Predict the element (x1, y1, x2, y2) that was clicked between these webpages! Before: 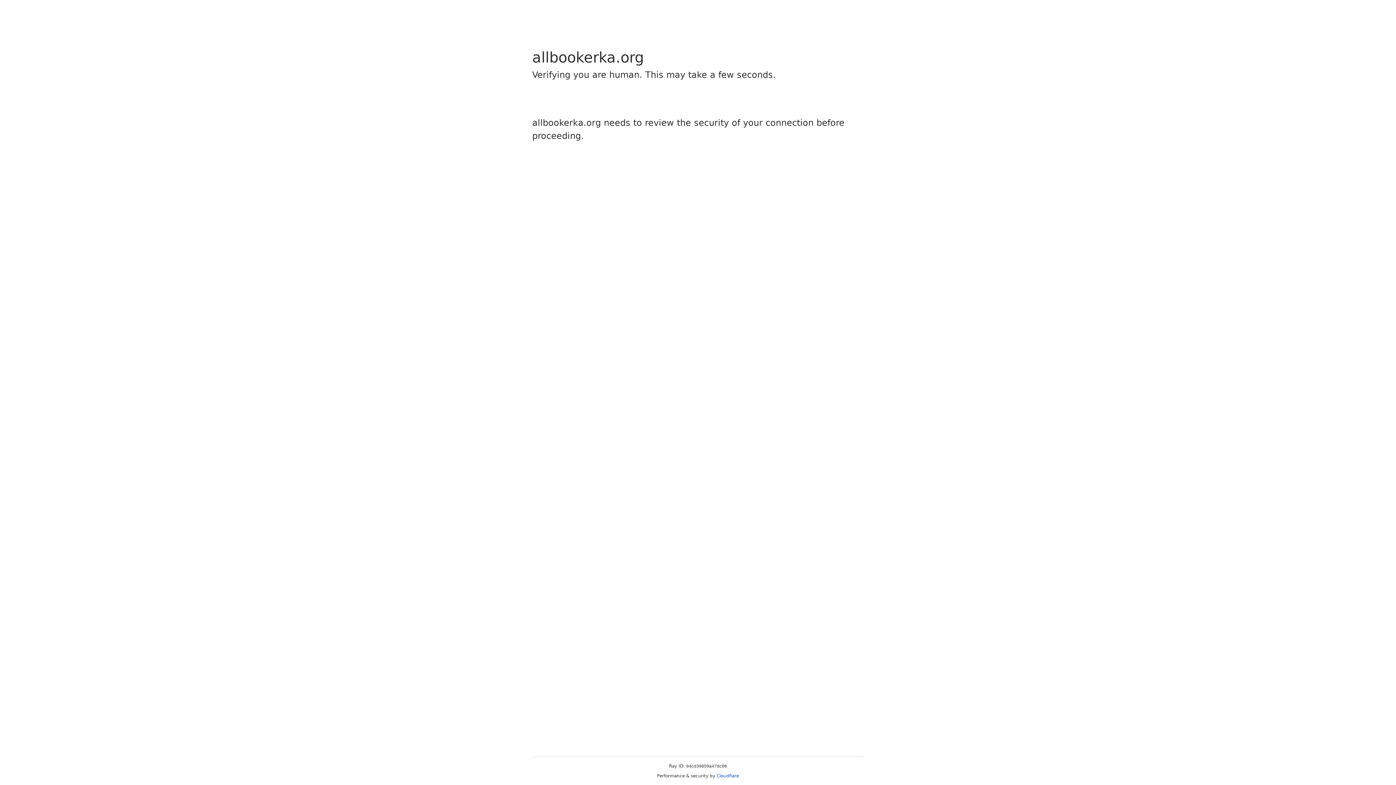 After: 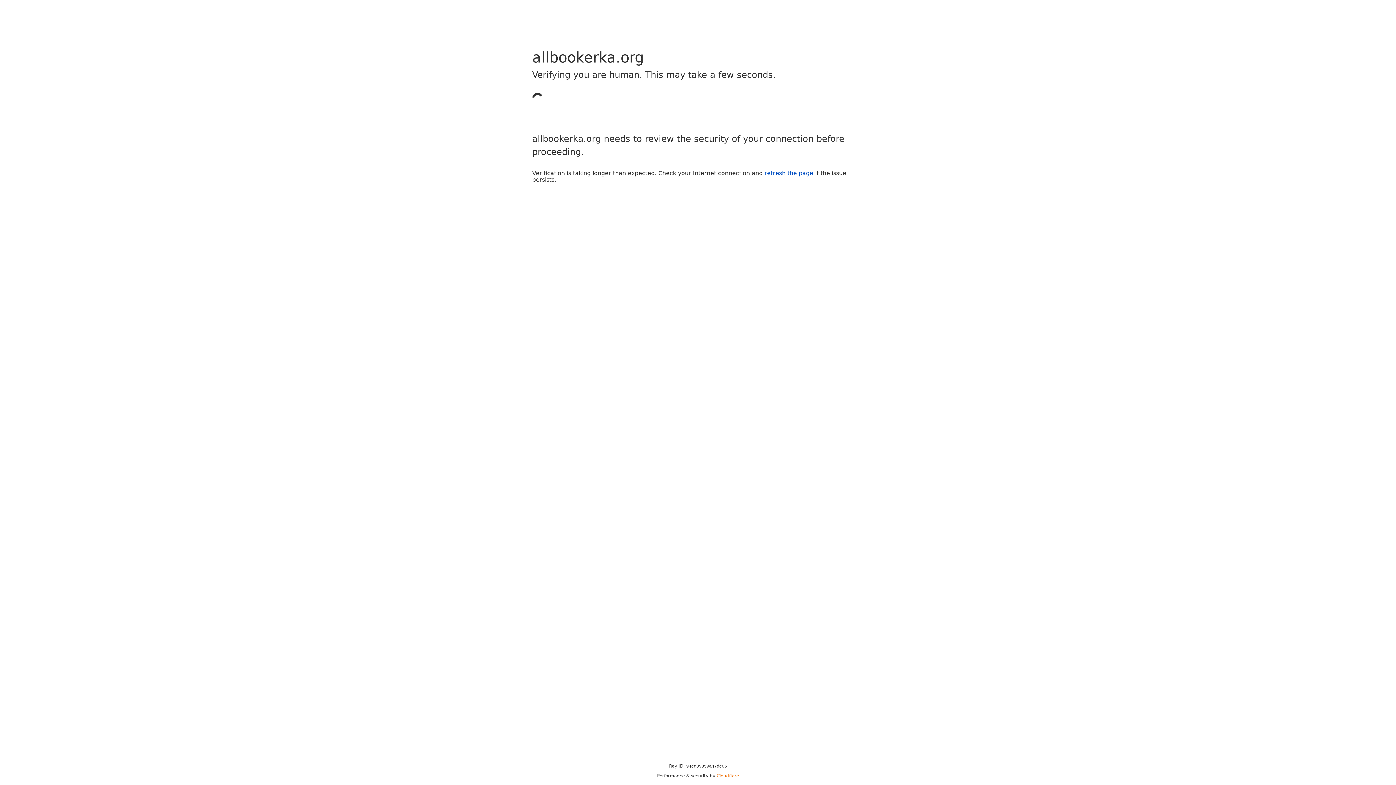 Action: bbox: (716, 773, 739, 778) label: Cloudflare